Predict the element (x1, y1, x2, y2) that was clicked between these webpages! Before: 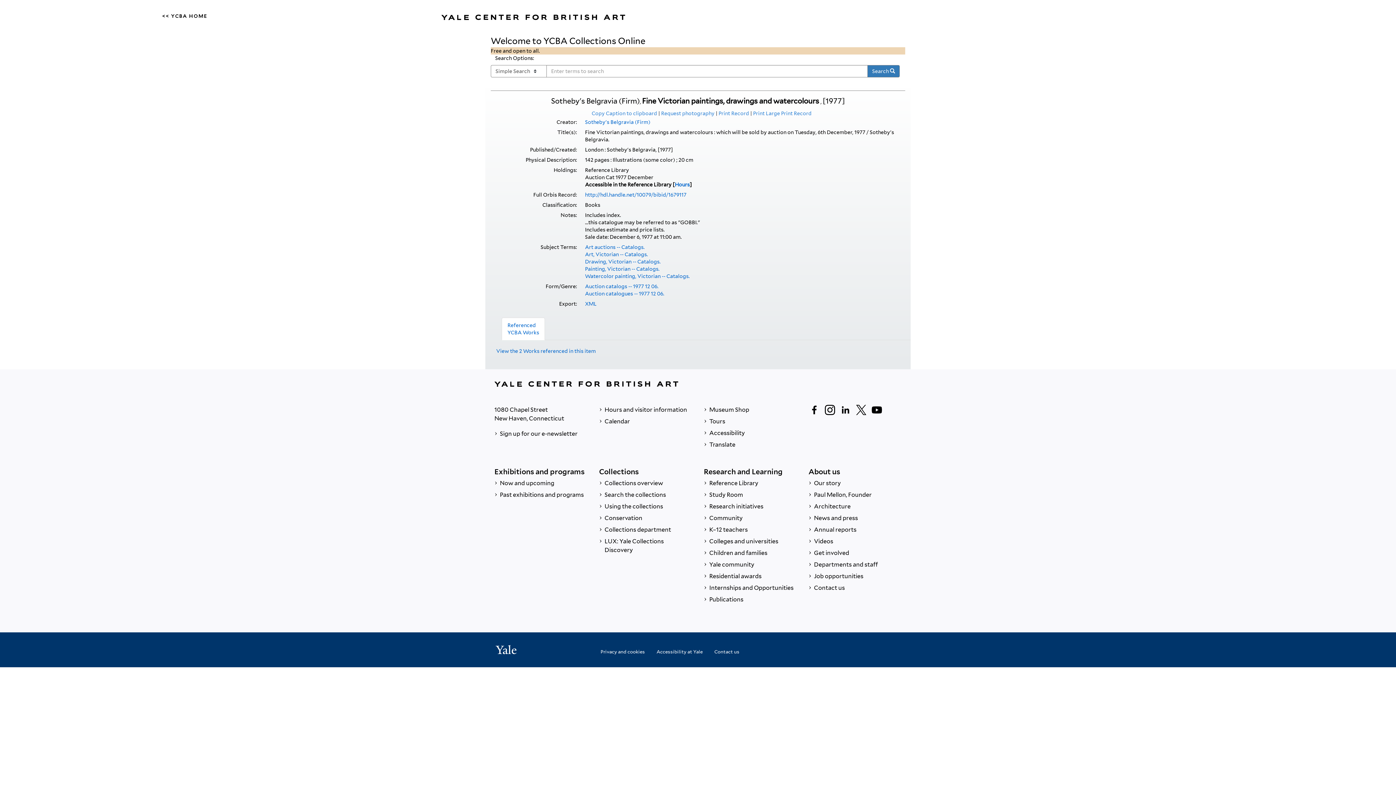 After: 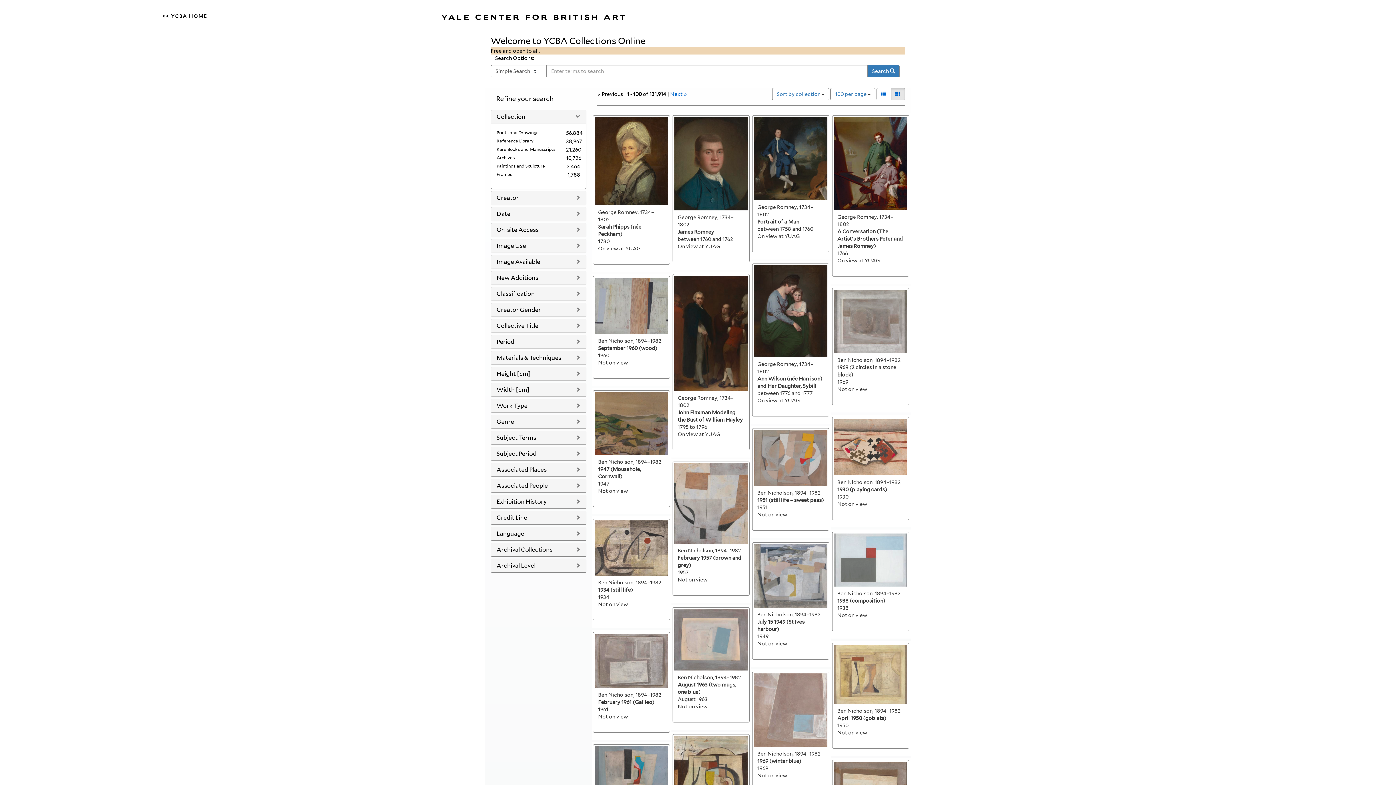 Action: label: Search  bbox: (867, 65, 900, 77)